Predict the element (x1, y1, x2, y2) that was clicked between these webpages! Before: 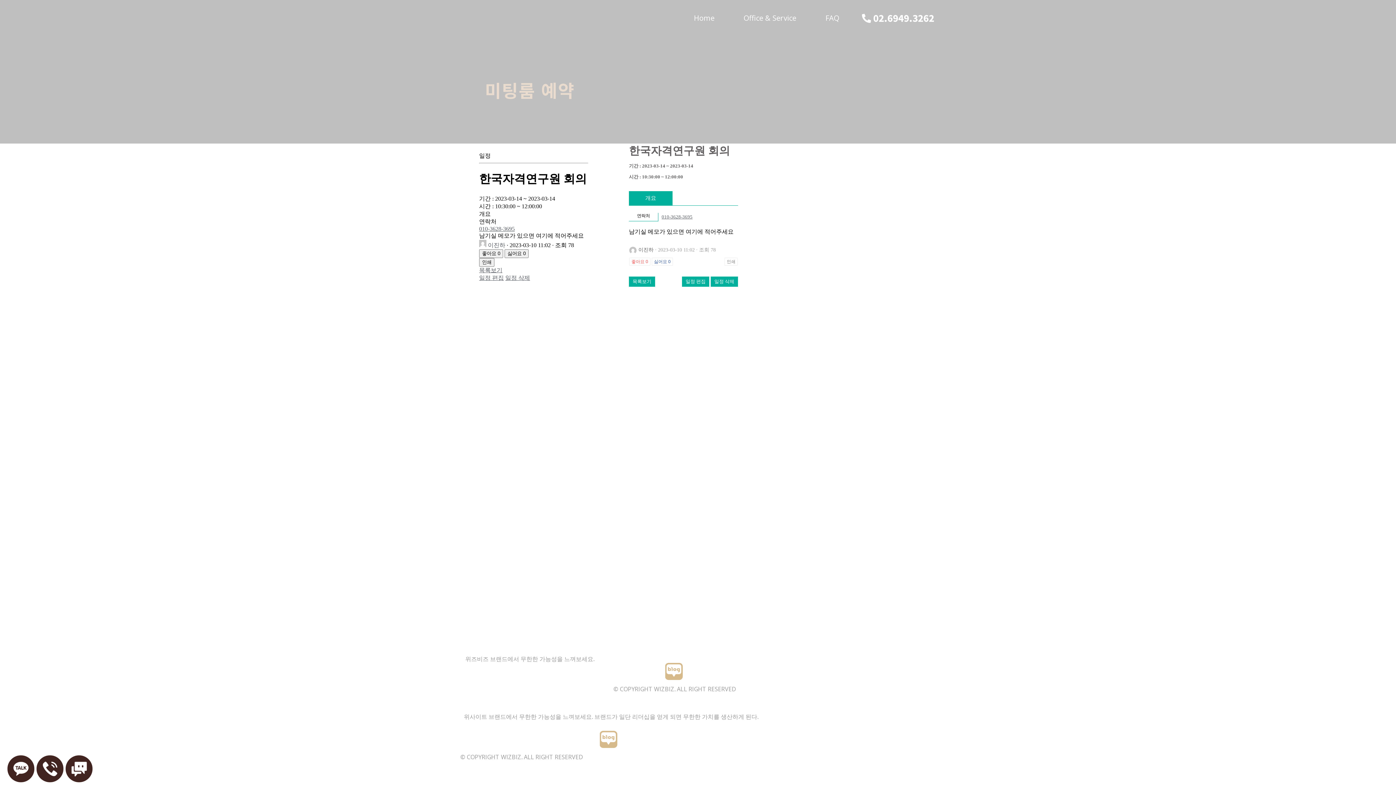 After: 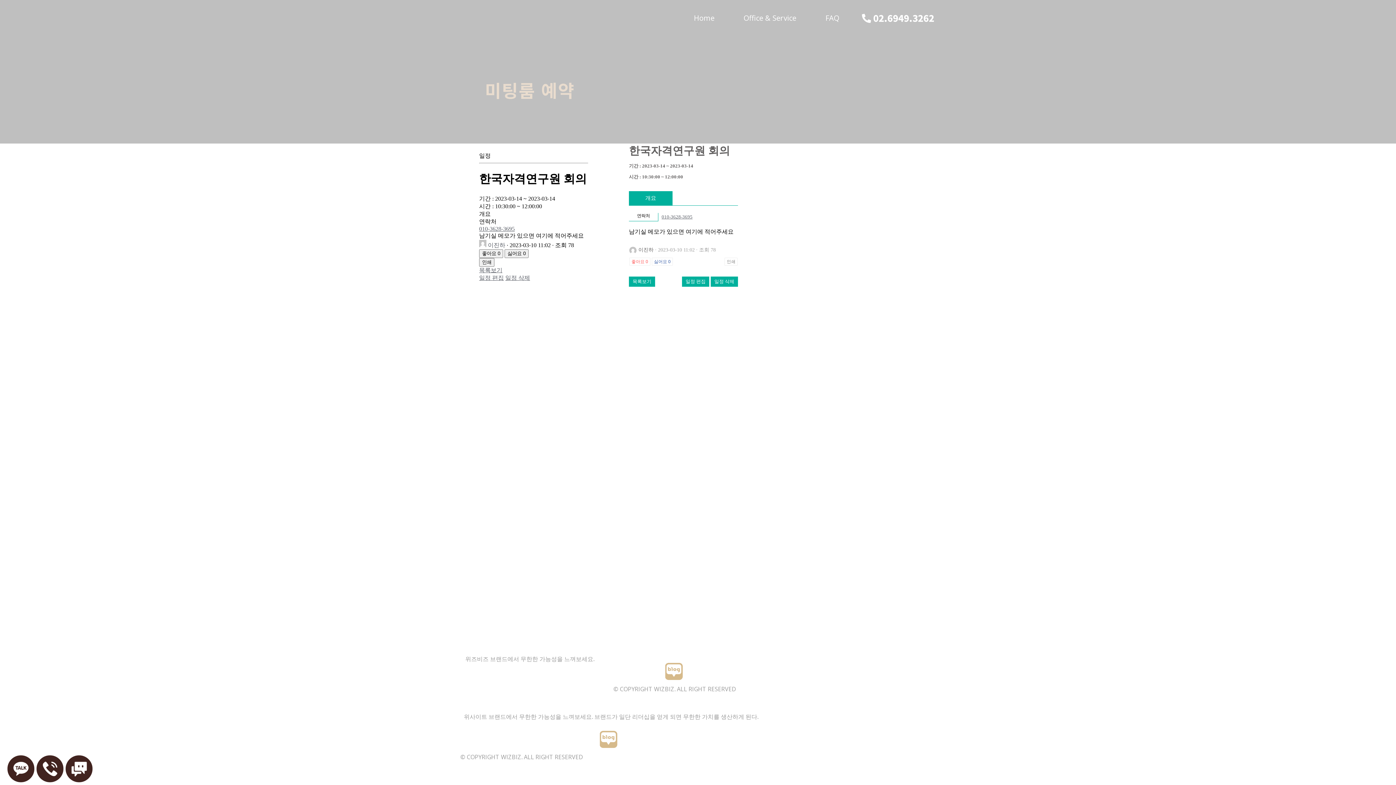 Action: bbox: (600, 731, 617, 748) label: 링크